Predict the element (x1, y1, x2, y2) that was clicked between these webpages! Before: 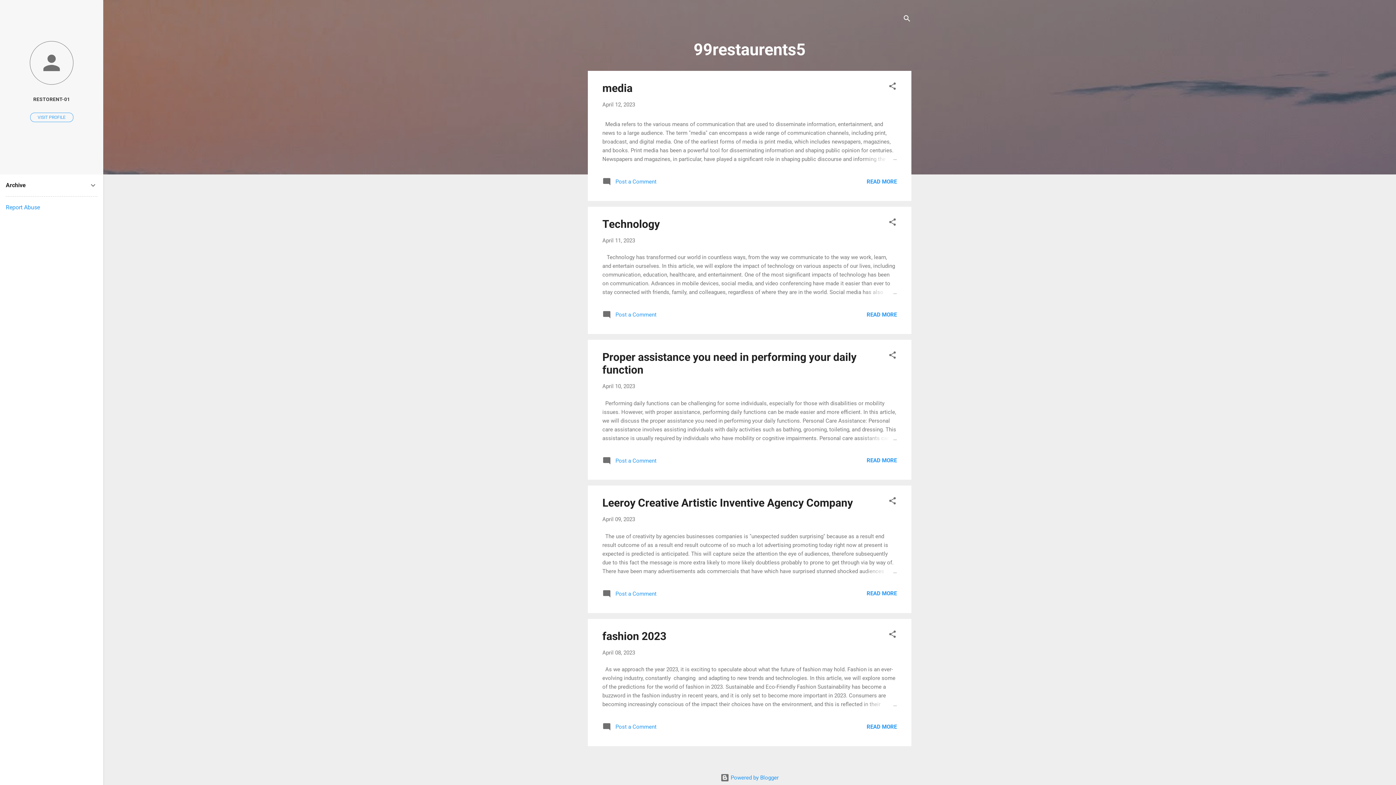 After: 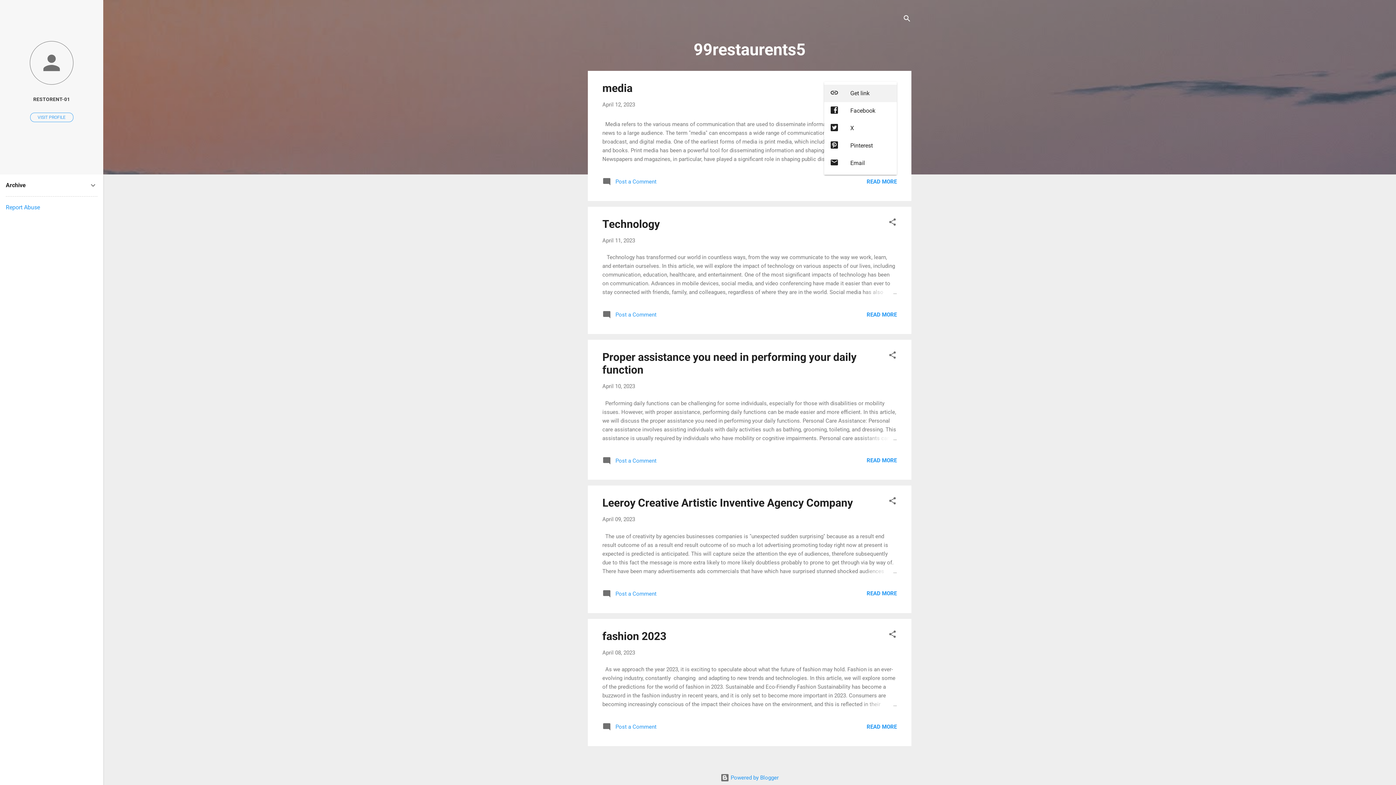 Action: bbox: (888, 81, 897, 93) label: Share